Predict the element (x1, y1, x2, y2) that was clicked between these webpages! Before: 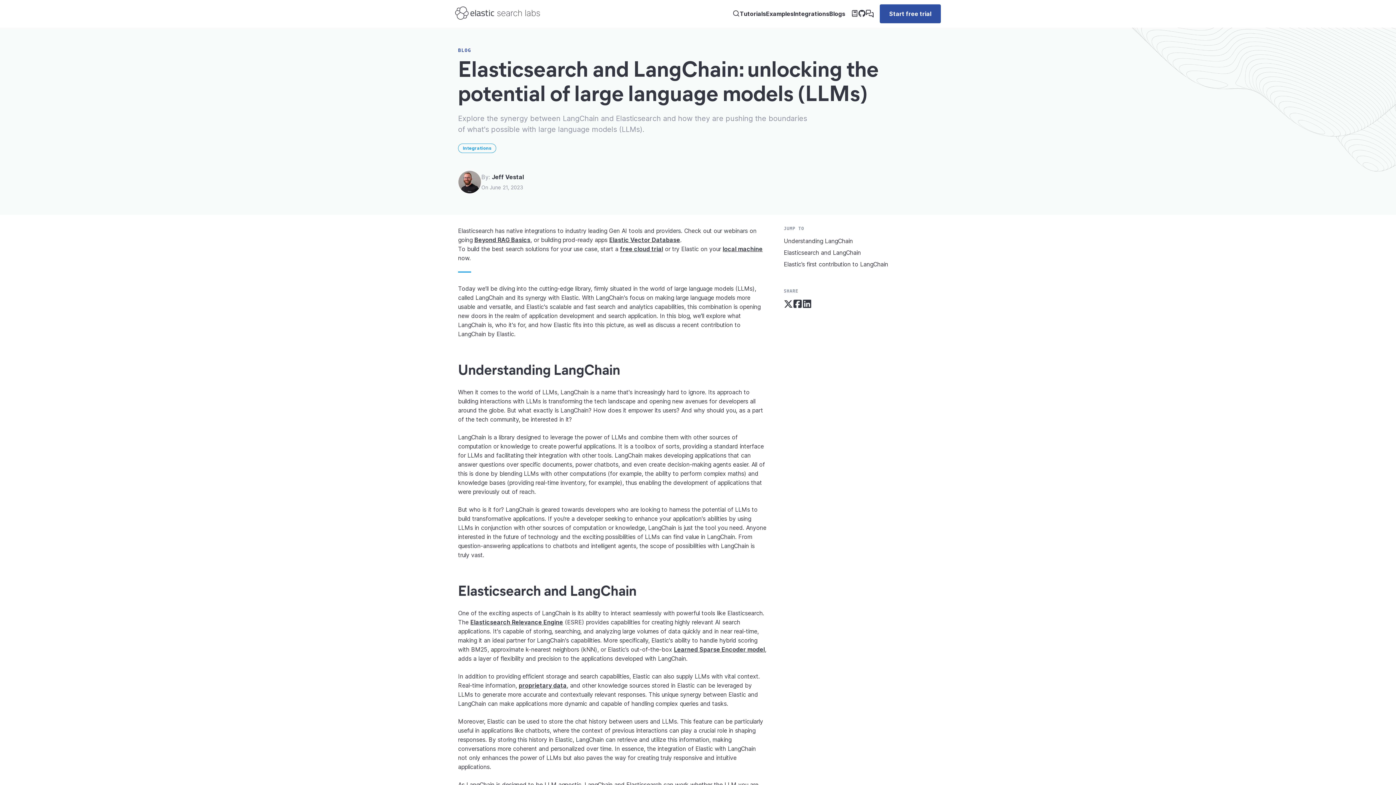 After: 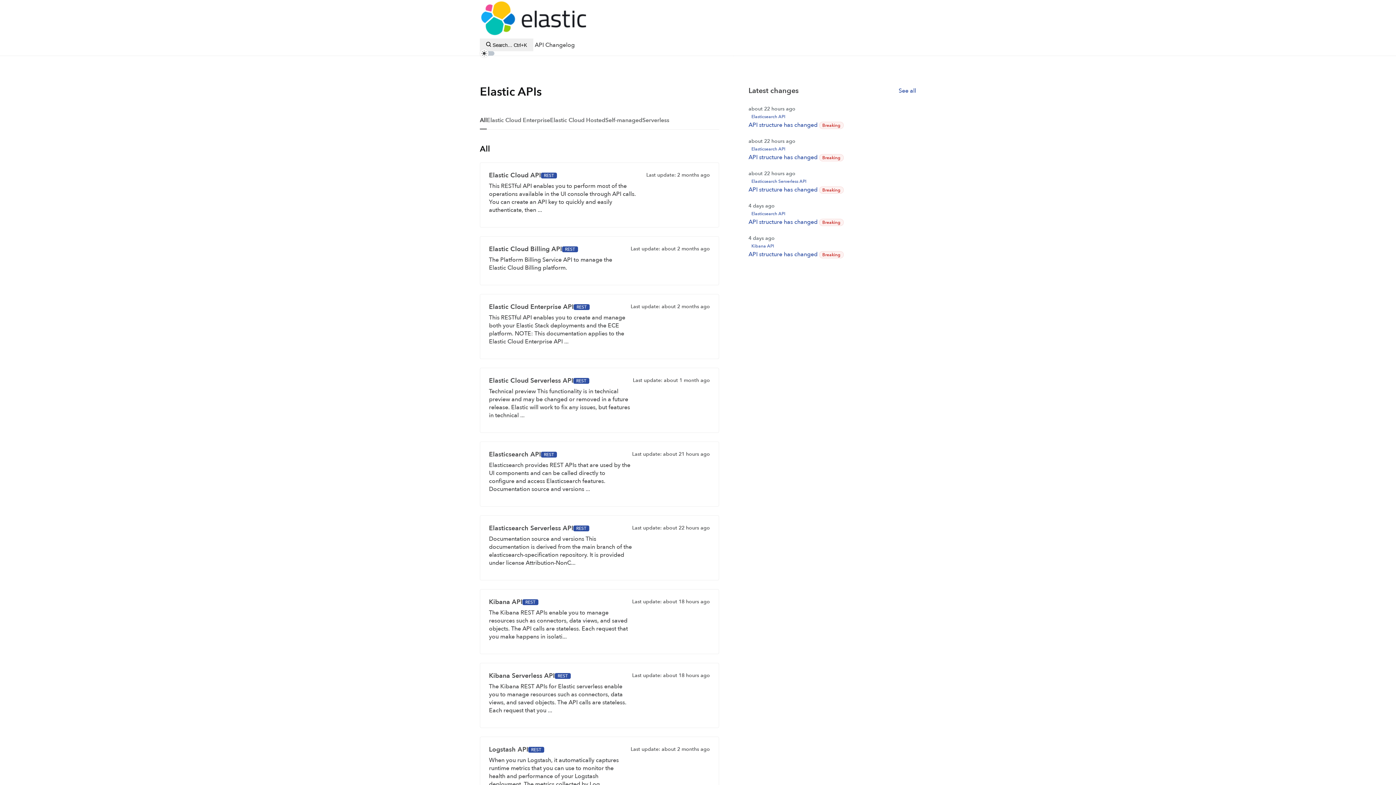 Action: bbox: (851, 9, 858, 17) label: Elastic documenatation